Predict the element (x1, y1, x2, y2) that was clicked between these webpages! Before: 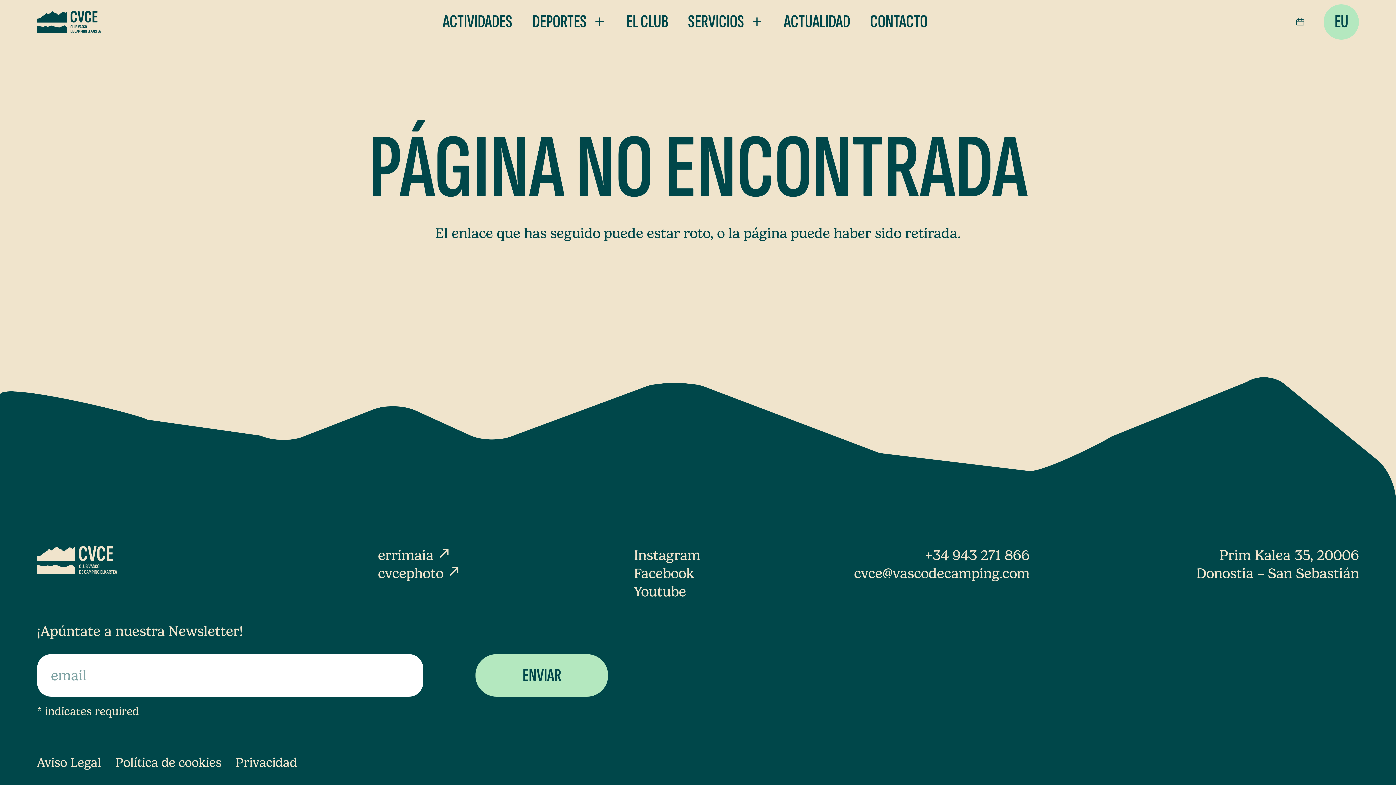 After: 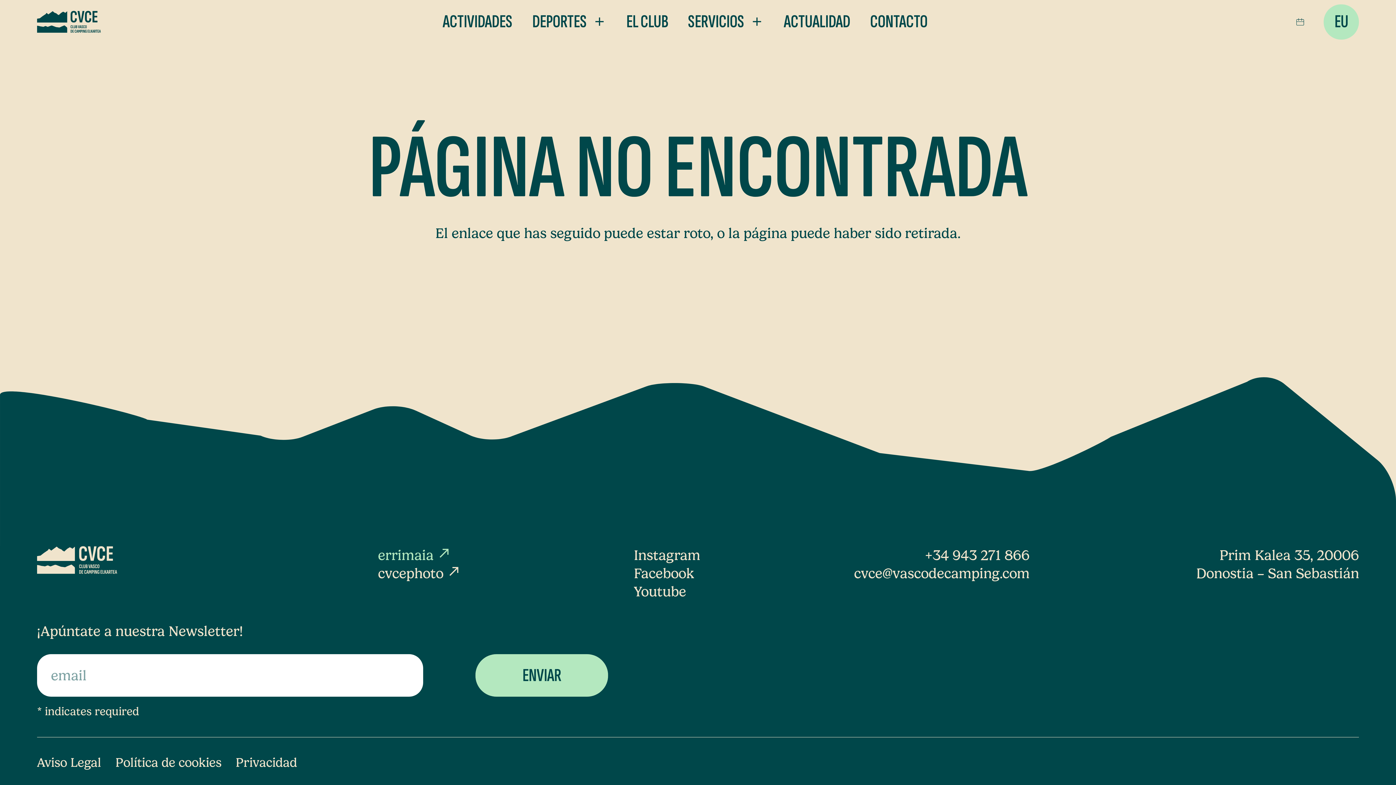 Action: bbox: (378, 547, 451, 564) label: errimaia north_east